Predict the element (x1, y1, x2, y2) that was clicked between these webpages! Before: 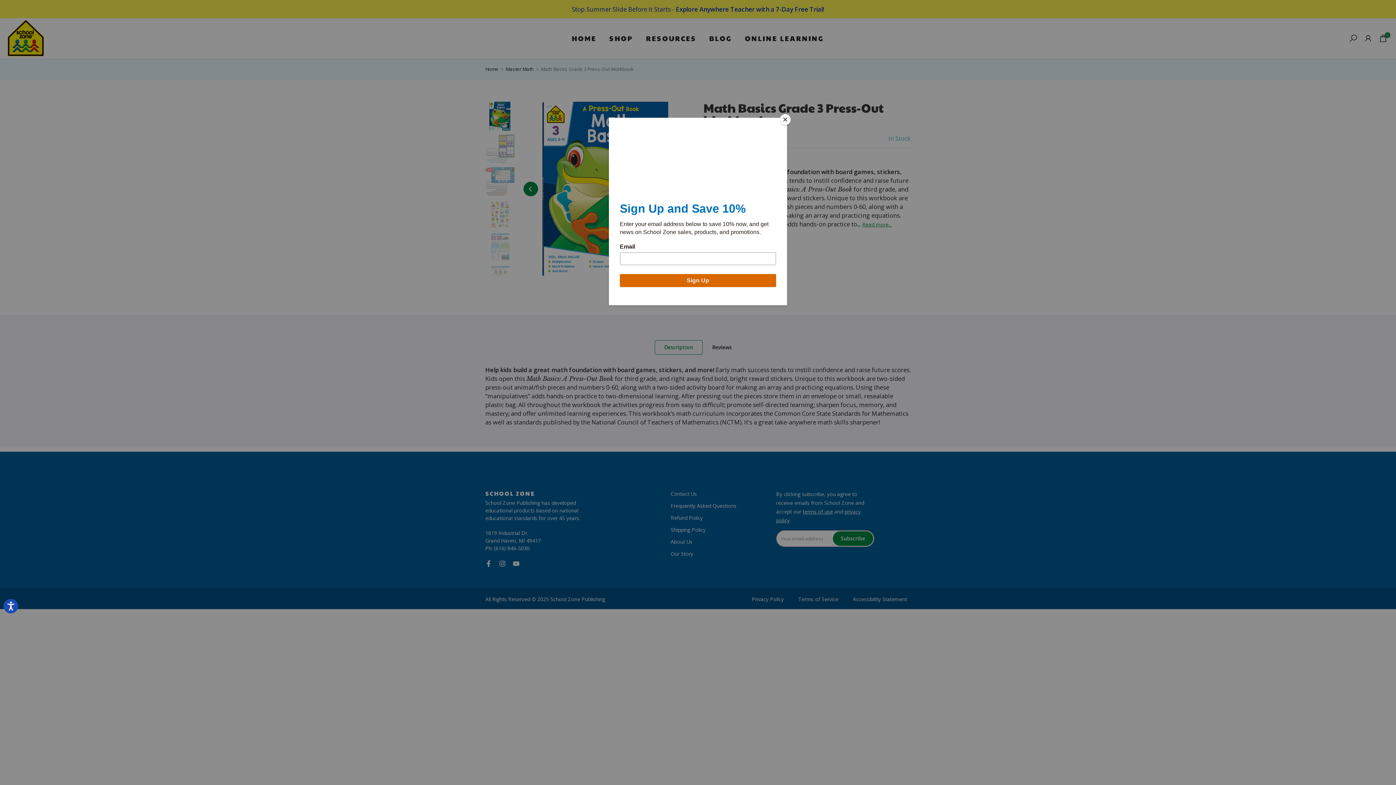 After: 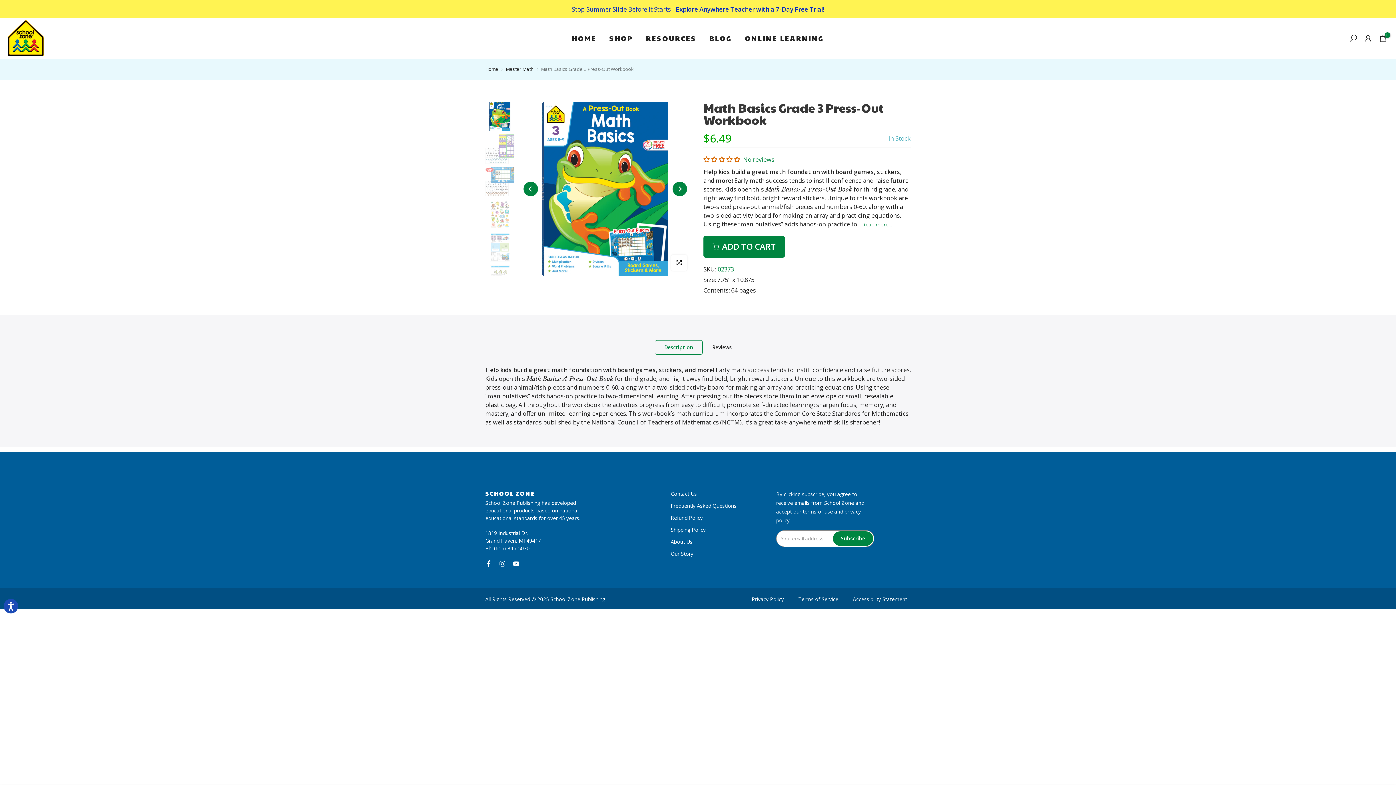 Action: bbox: (780, 114, 790, 125) label: Close